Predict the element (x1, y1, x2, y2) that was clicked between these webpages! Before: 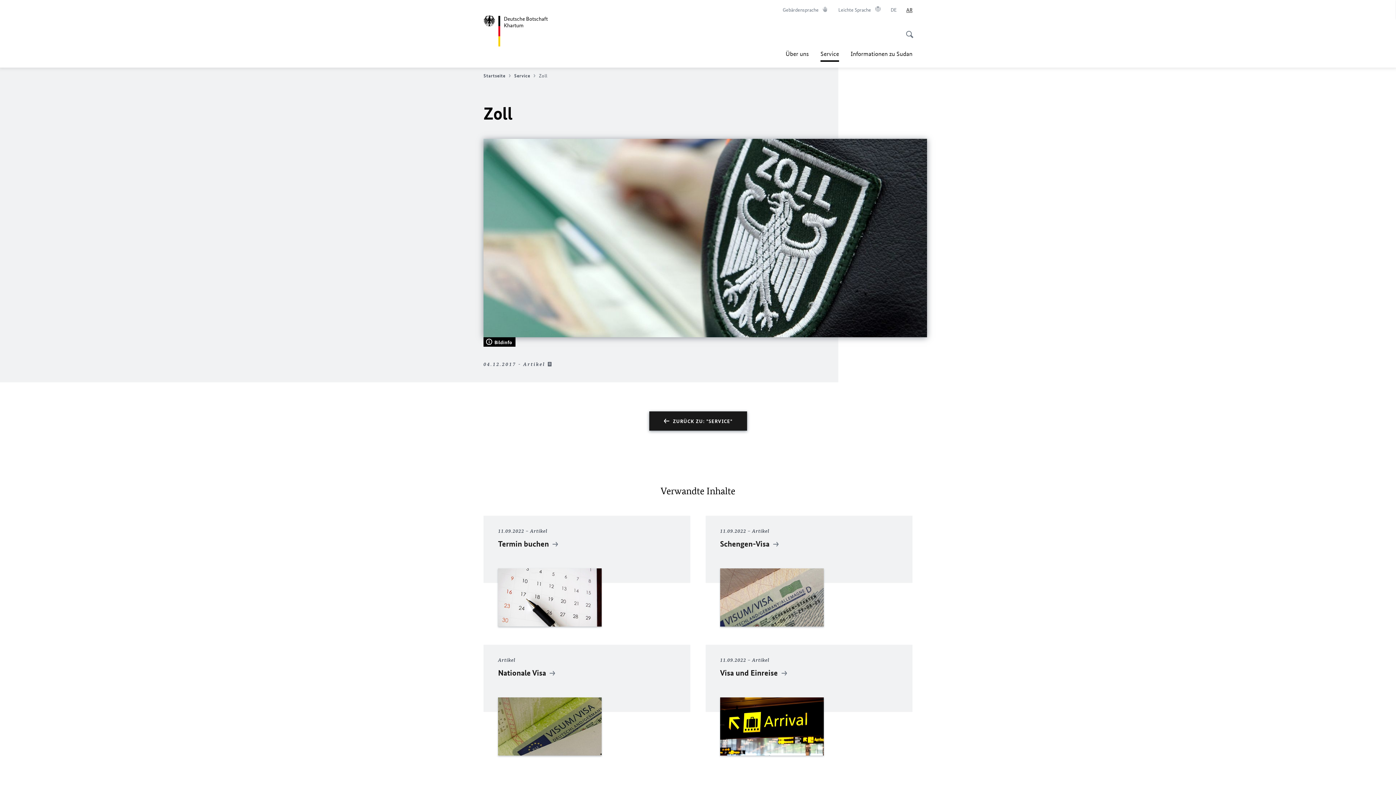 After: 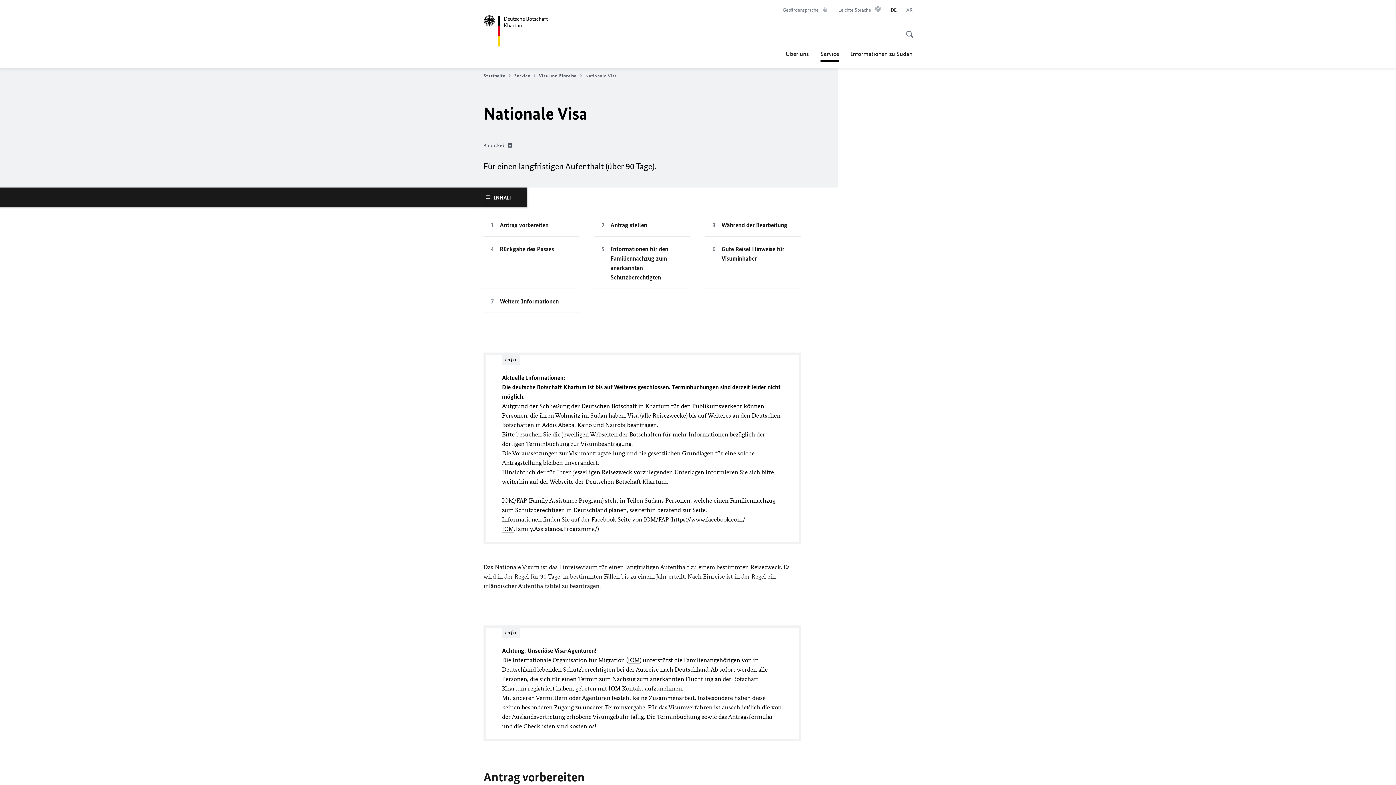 Action: label: Artikel
Nationale Visa  bbox: (483, 645, 690, 770)